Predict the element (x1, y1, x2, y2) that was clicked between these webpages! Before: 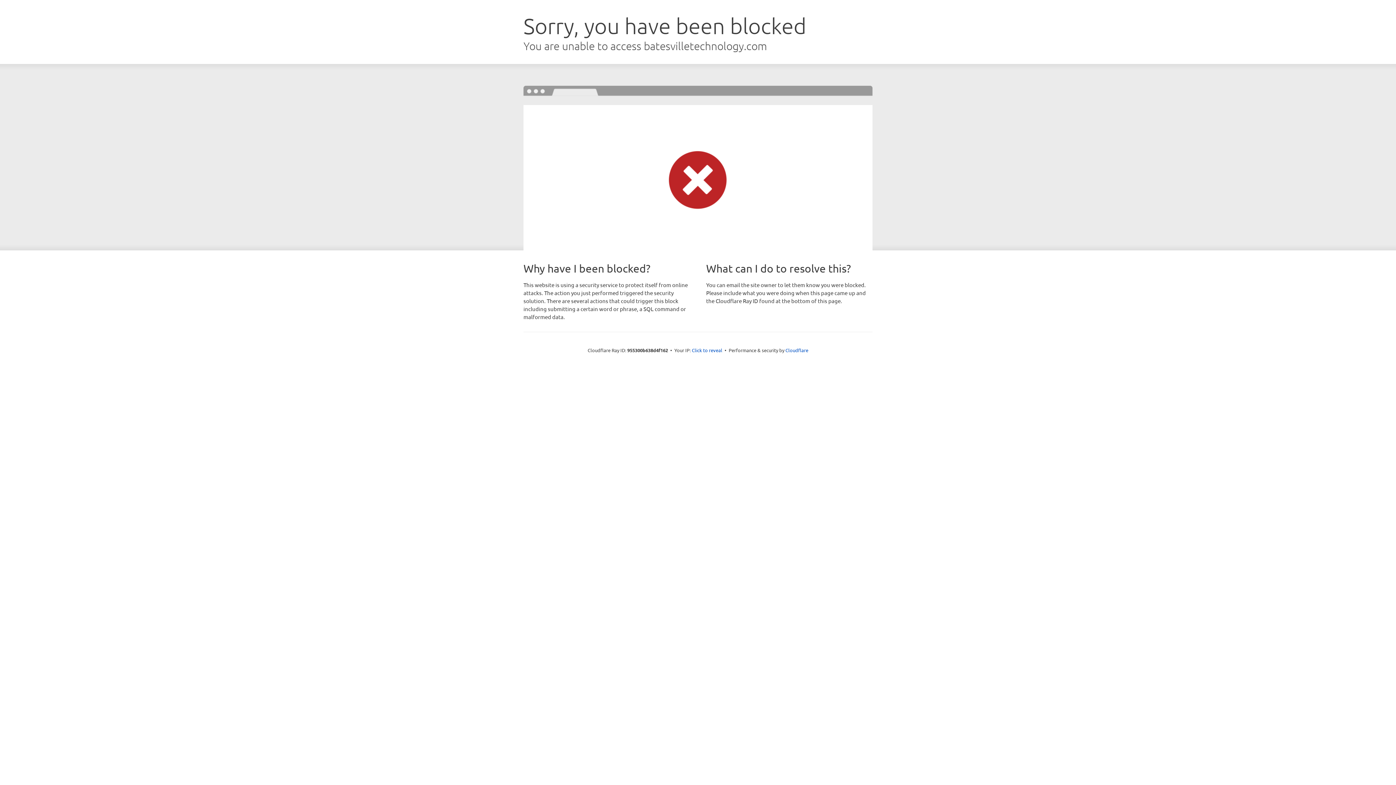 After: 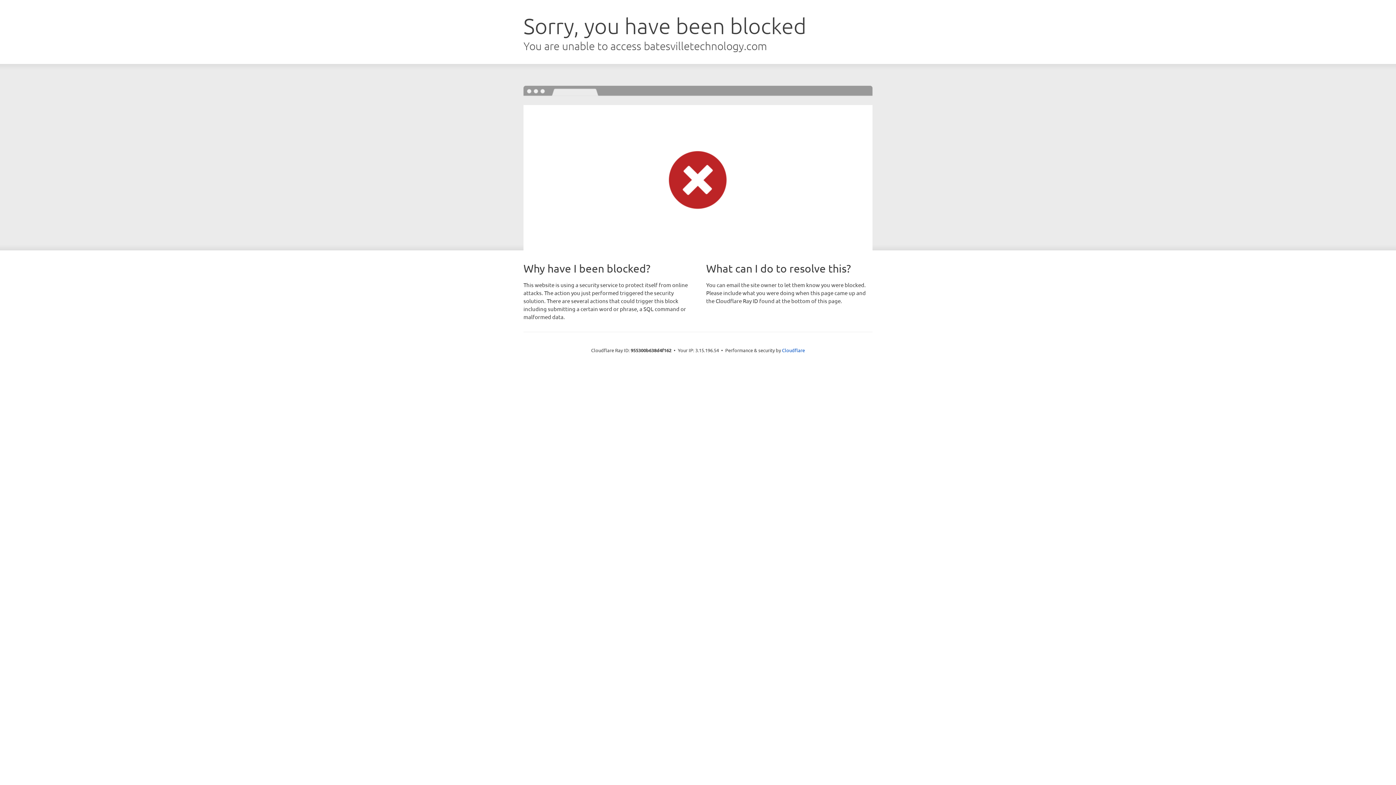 Action: label: Click to reveal bbox: (692, 346, 722, 353)